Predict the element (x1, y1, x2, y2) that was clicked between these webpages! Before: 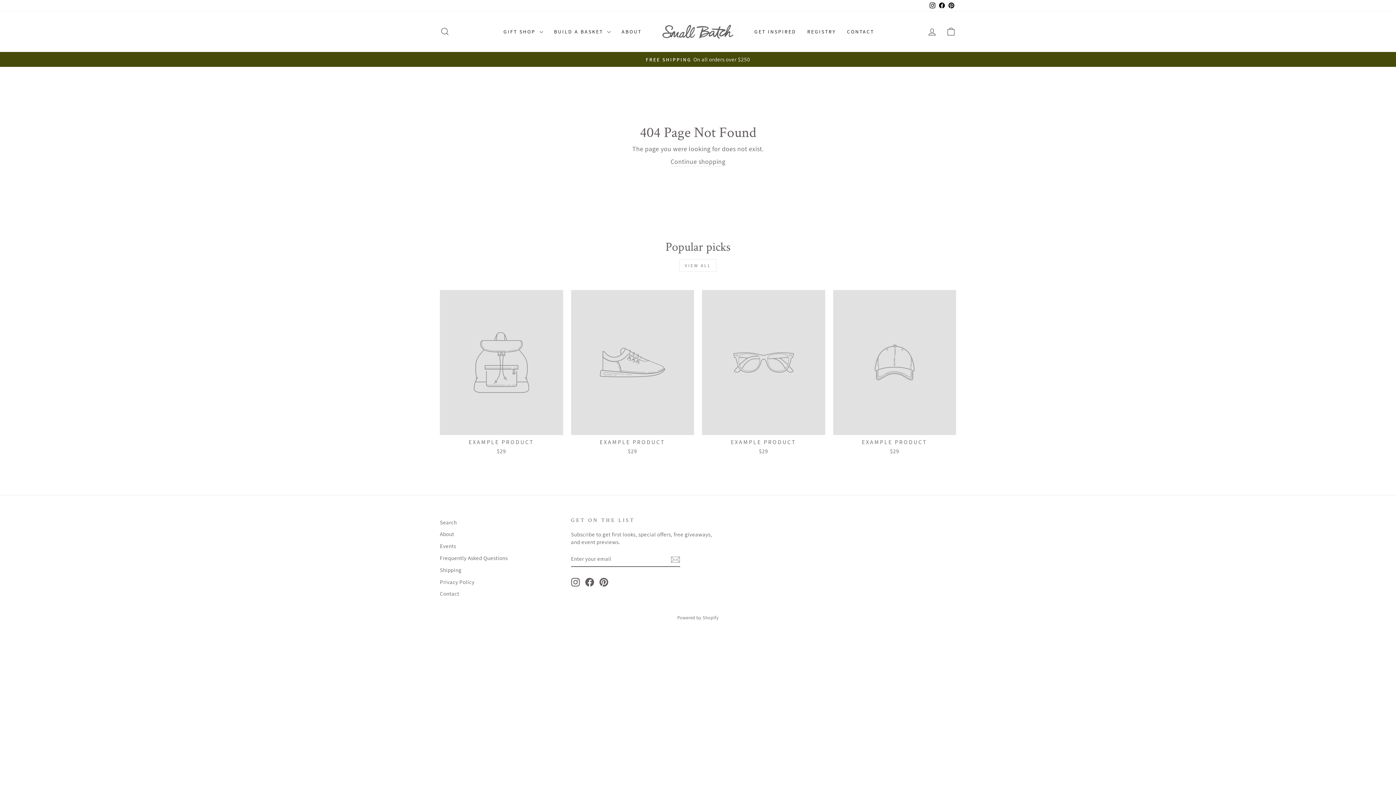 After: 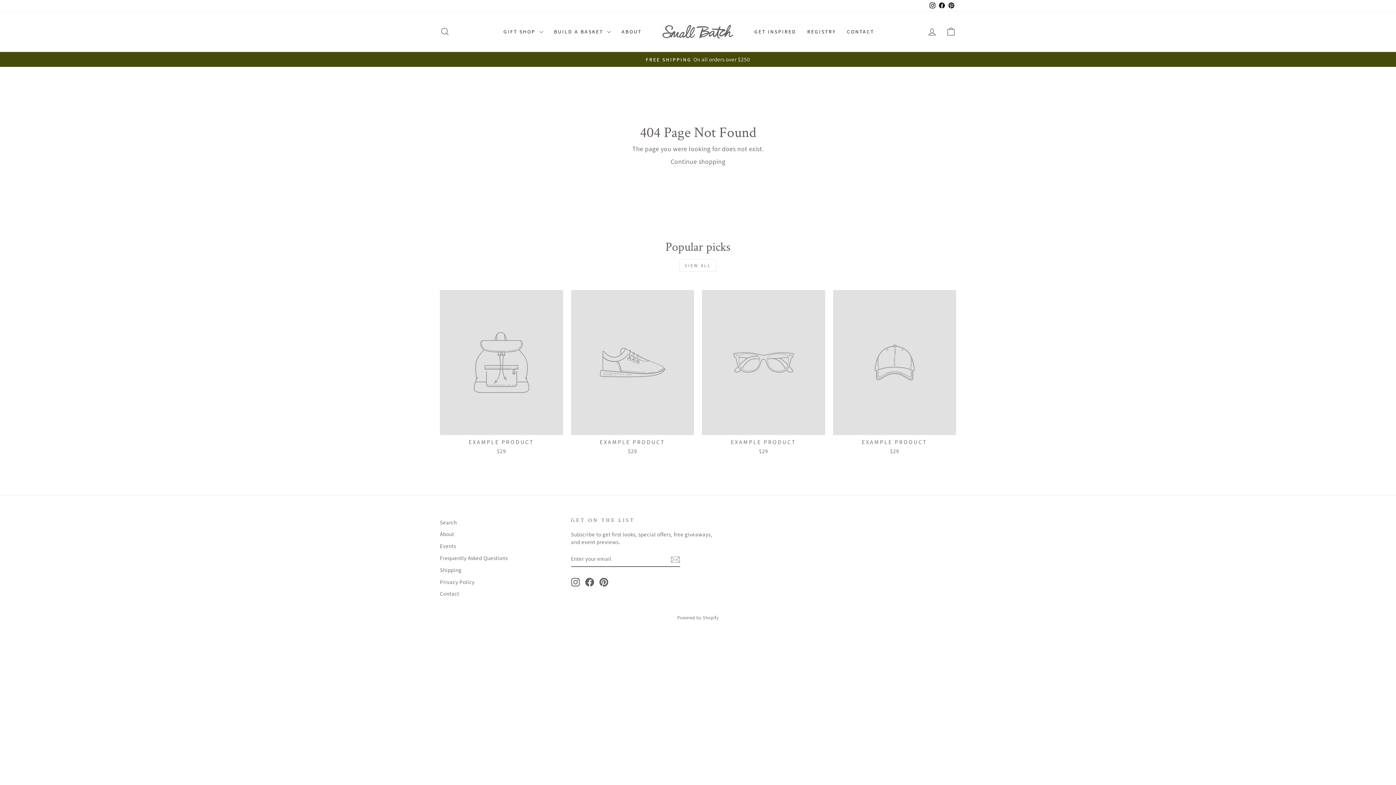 Action: bbox: (585, 578, 594, 586) label: Facebook